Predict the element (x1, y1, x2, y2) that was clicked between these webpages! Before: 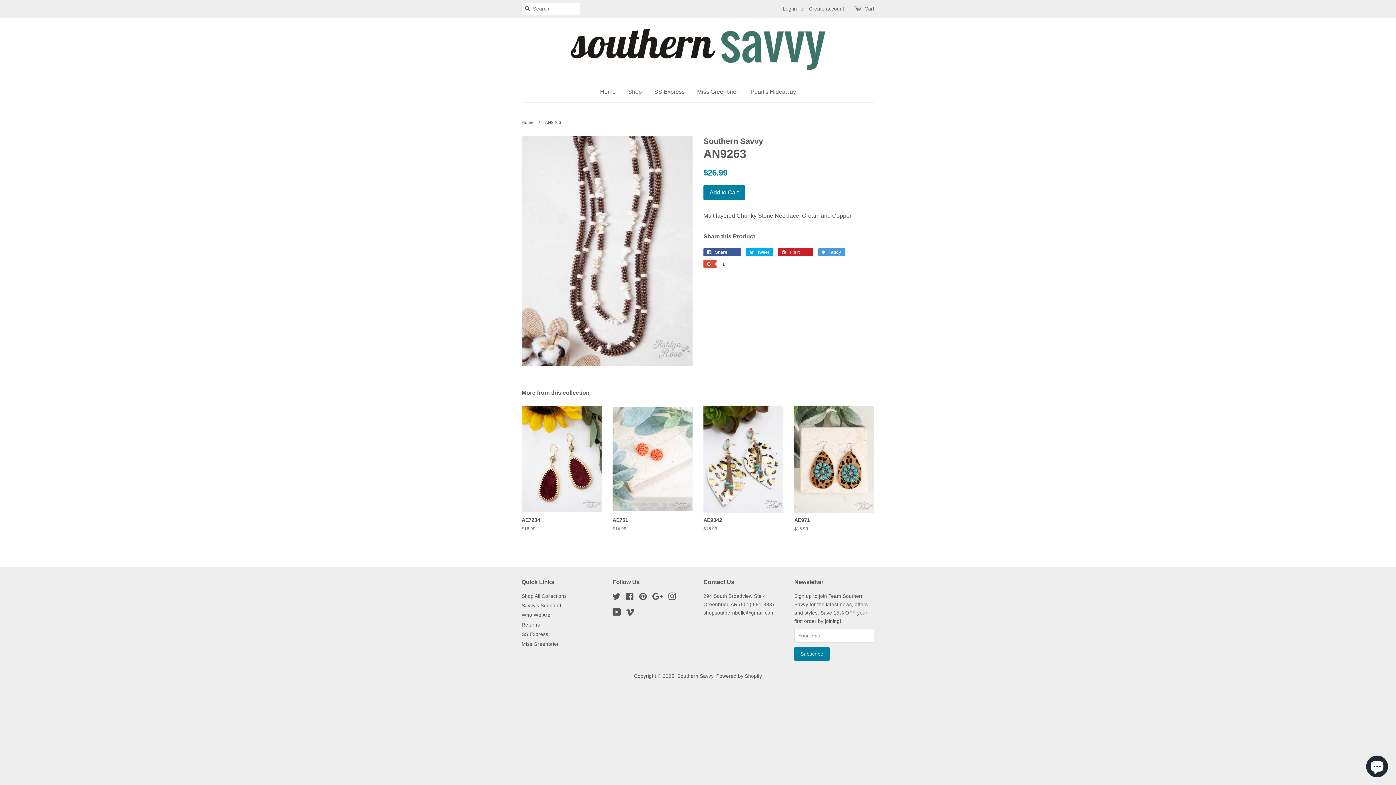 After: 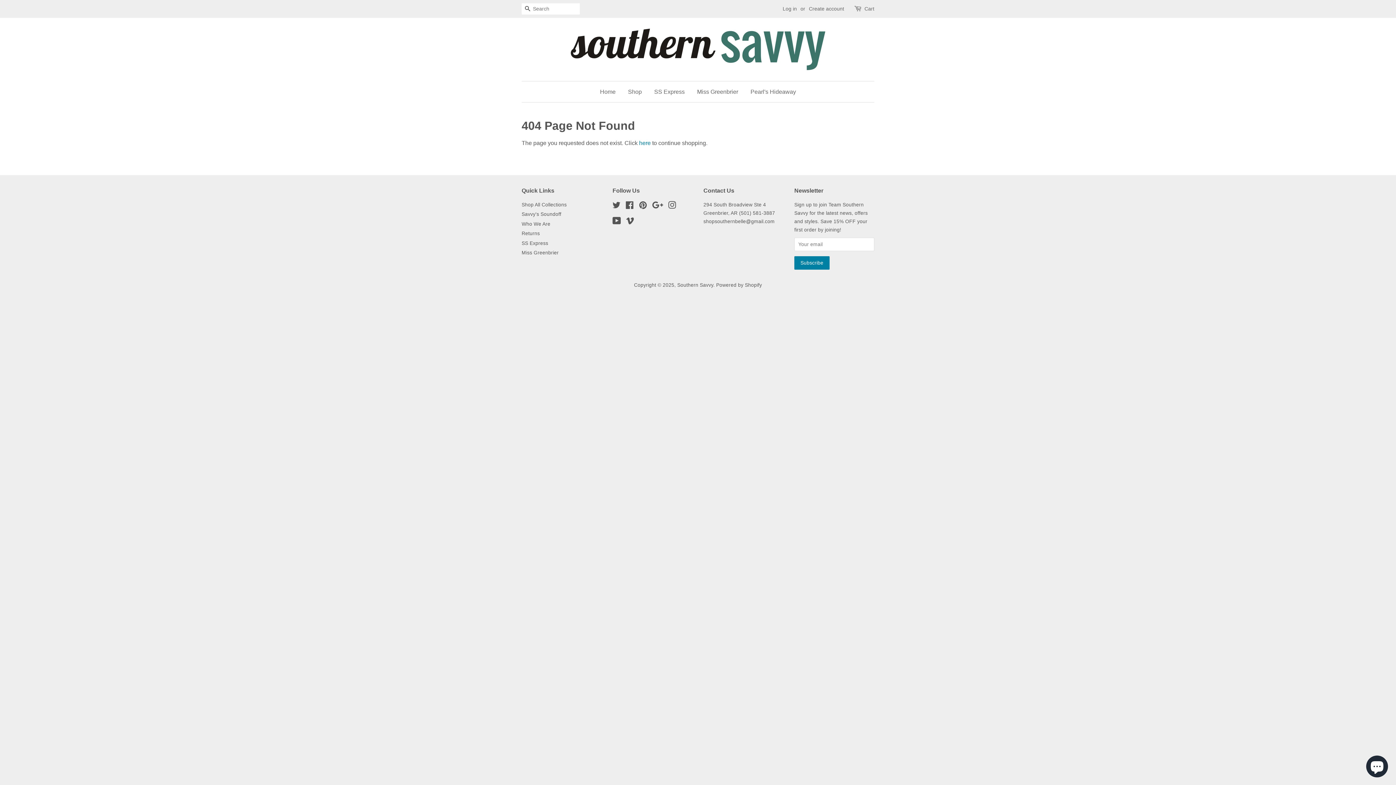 Action: bbox: (648, 81, 690, 102) label: SS Express